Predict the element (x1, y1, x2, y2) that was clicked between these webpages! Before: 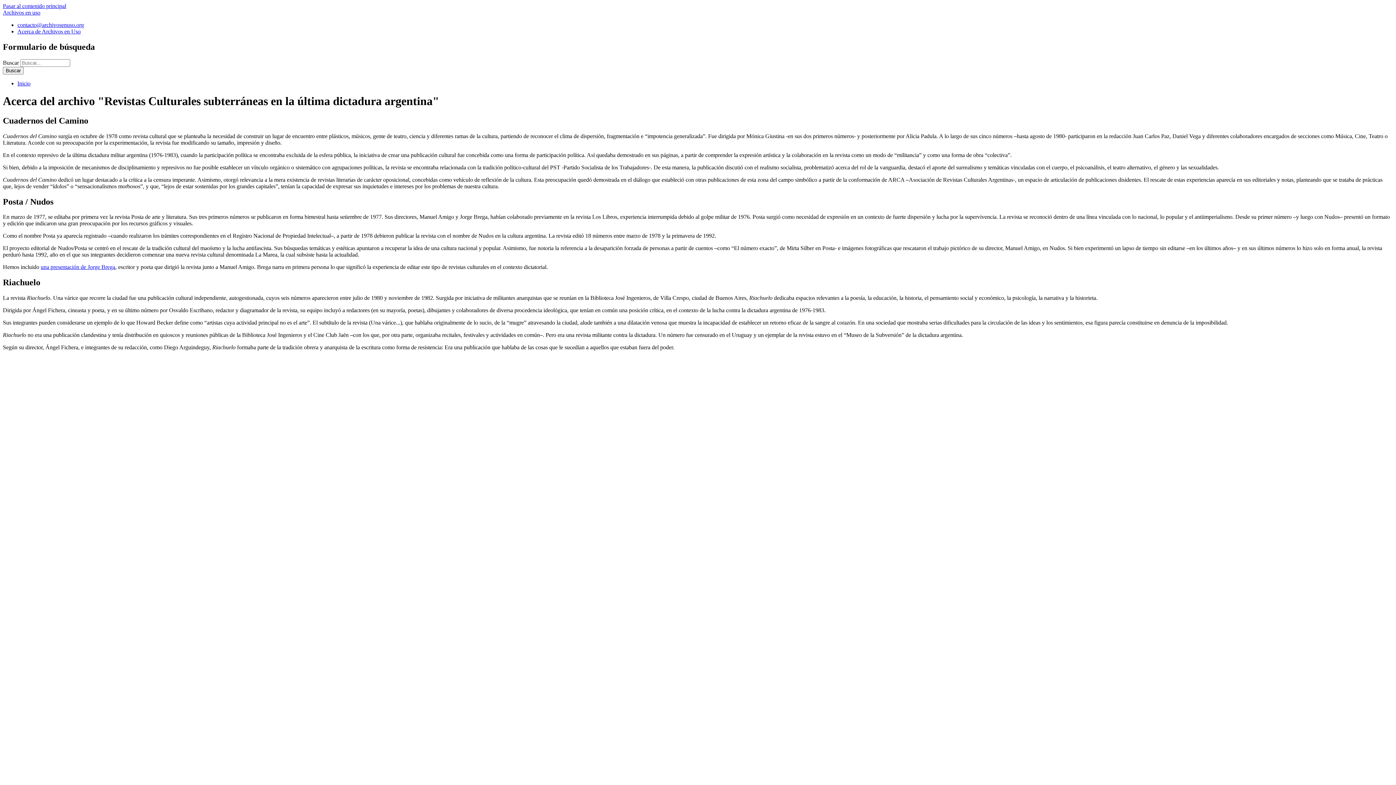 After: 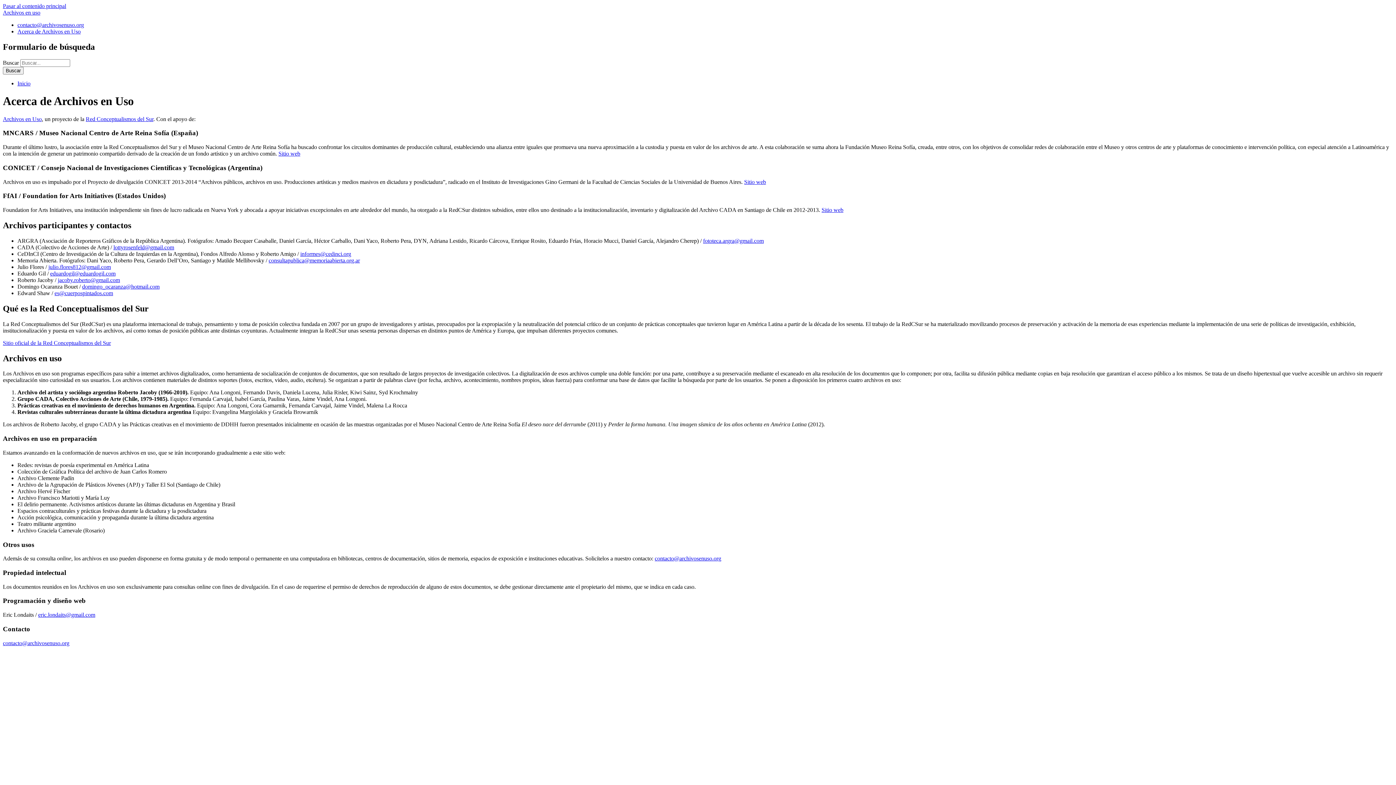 Action: label: Acerca de Archivos en Uso bbox: (17, 28, 80, 34)